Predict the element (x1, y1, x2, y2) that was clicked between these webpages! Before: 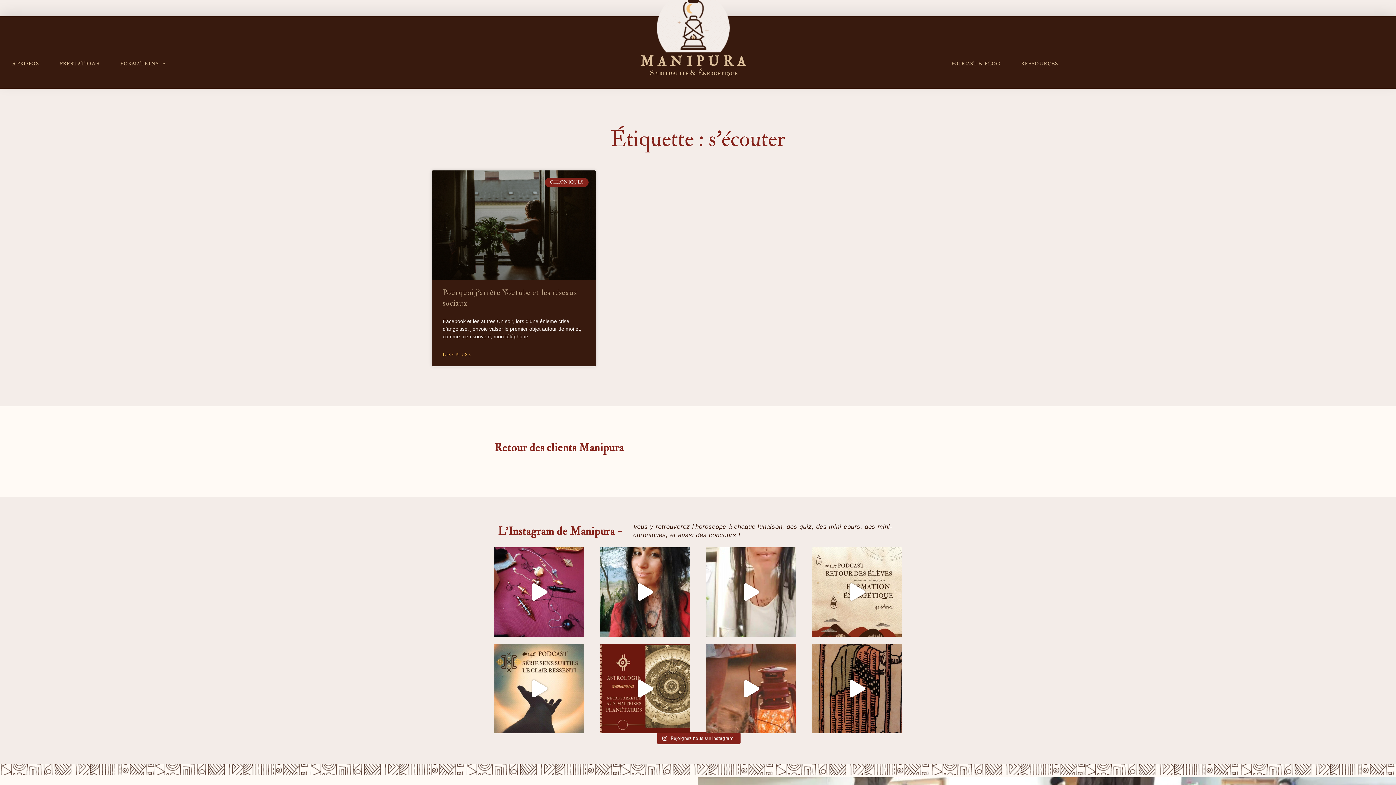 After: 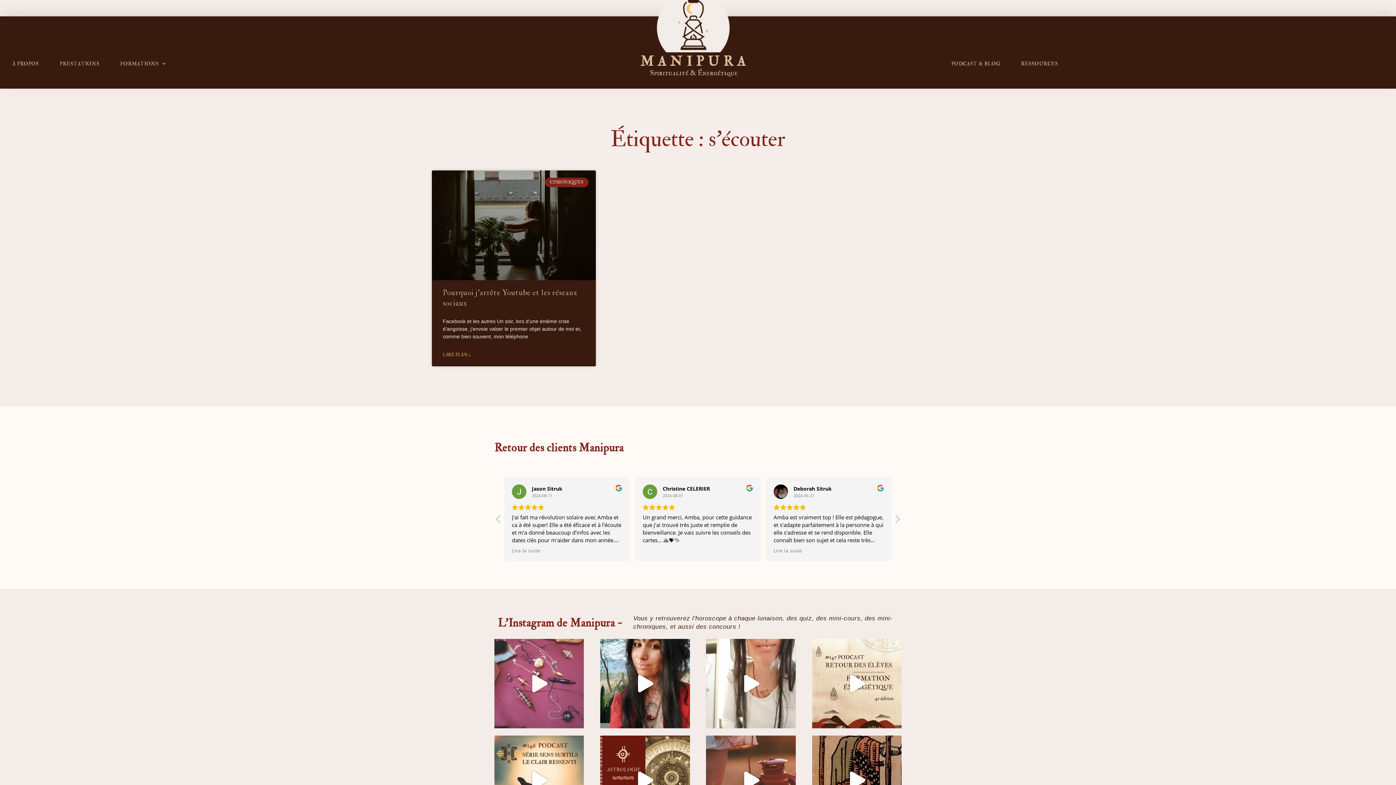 Action: label: 🎙️NOUVEL ÉPISODE PODCAST MANIPURA 💫 146 bbox: (494, 644, 584, 733)